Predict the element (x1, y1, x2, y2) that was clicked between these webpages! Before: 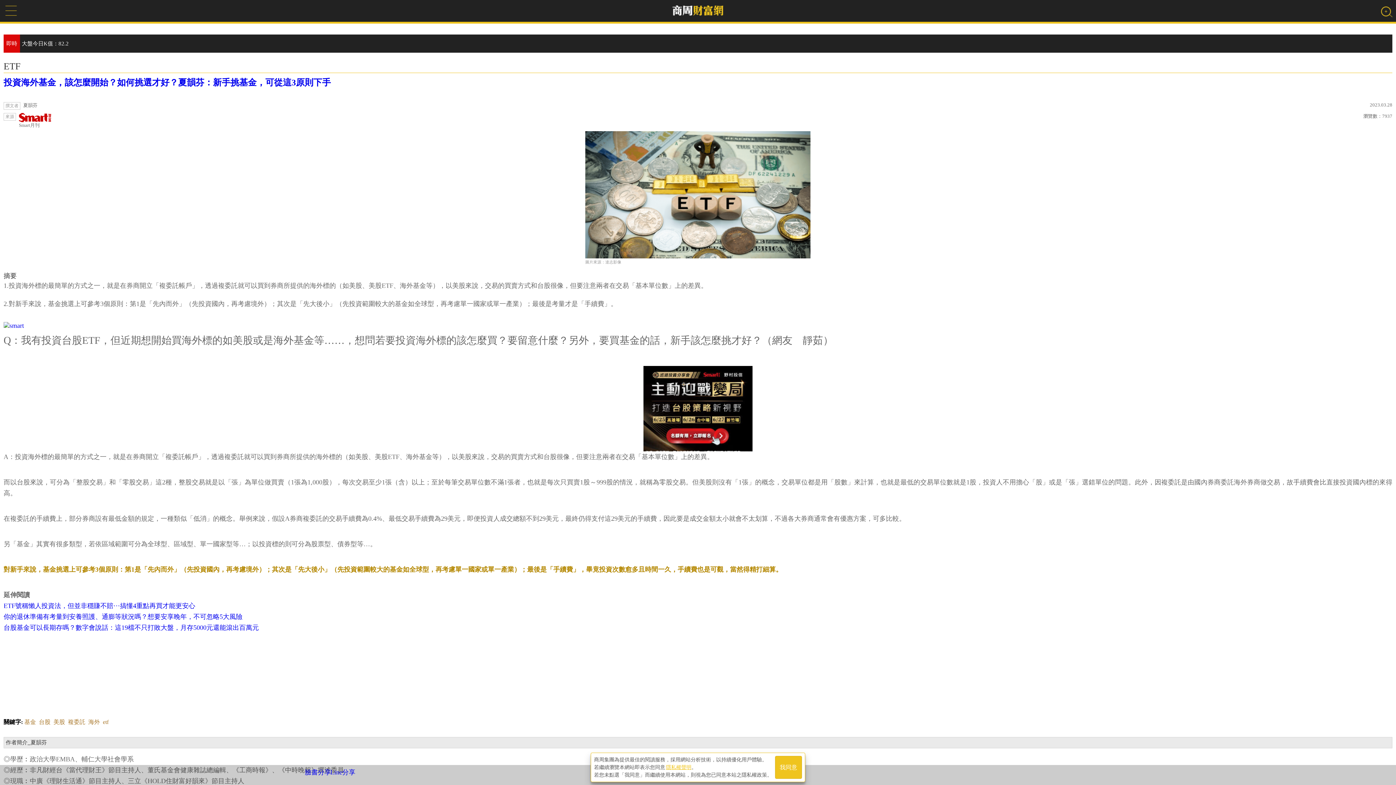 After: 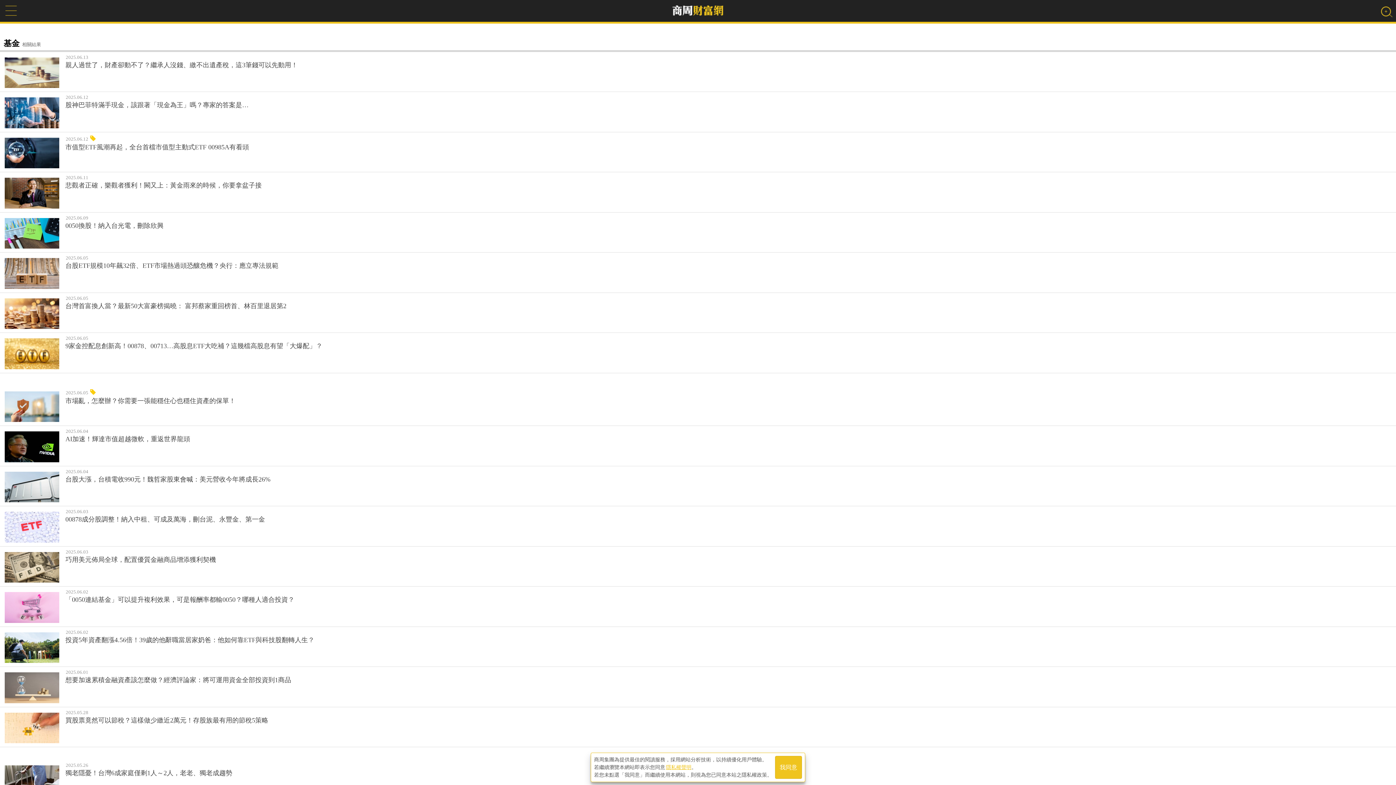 Action: label: 基金 bbox: (24, 718, 36, 726)